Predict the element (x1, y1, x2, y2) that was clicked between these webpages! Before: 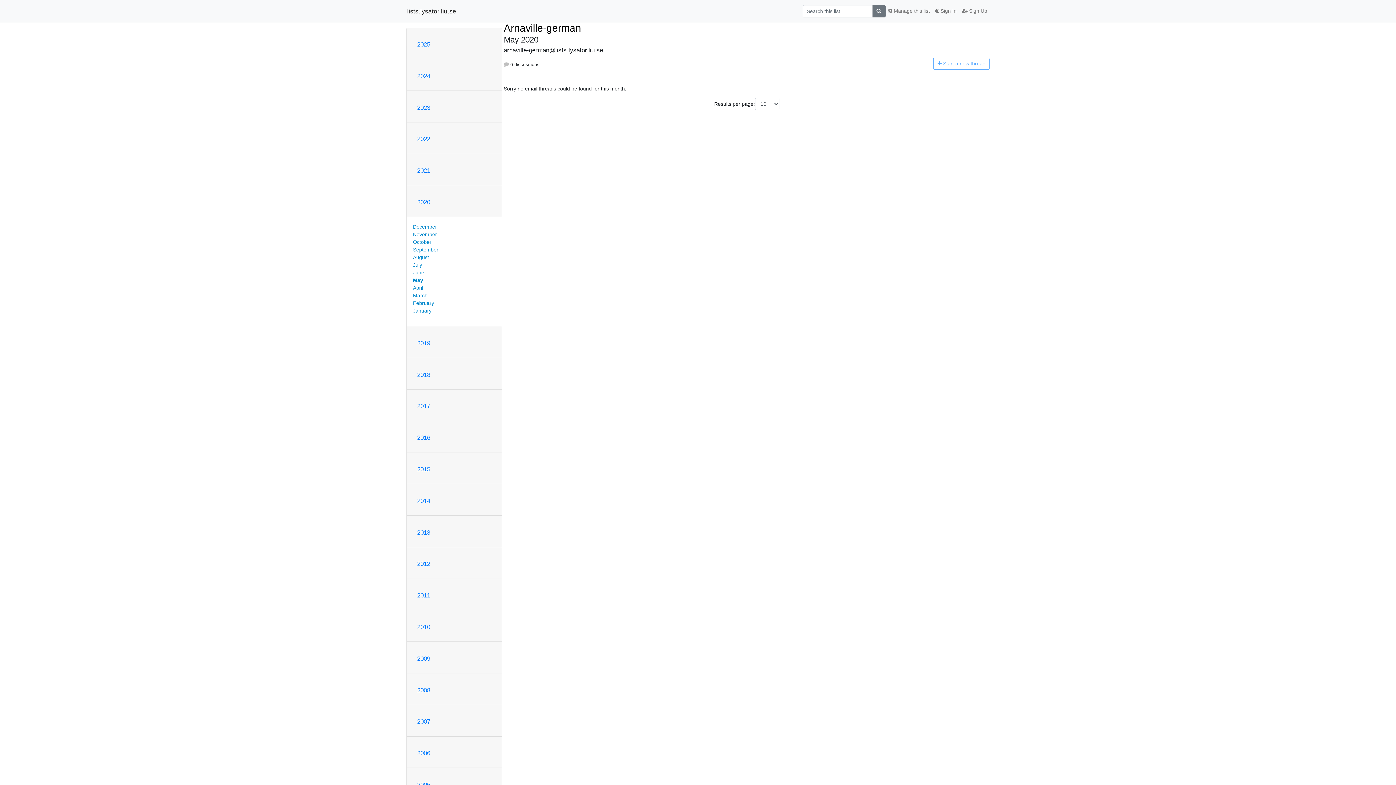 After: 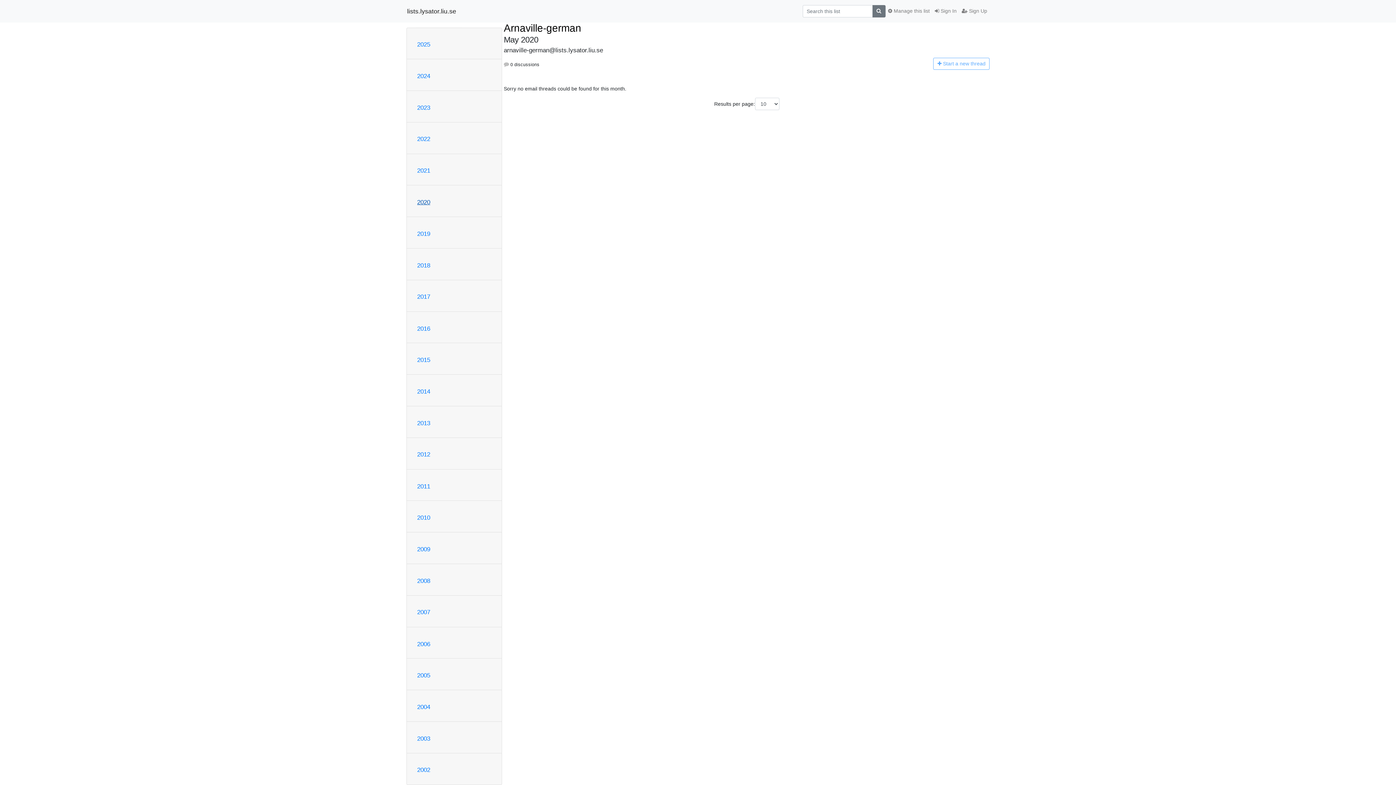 Action: label: 2020 bbox: (417, 198, 430, 205)